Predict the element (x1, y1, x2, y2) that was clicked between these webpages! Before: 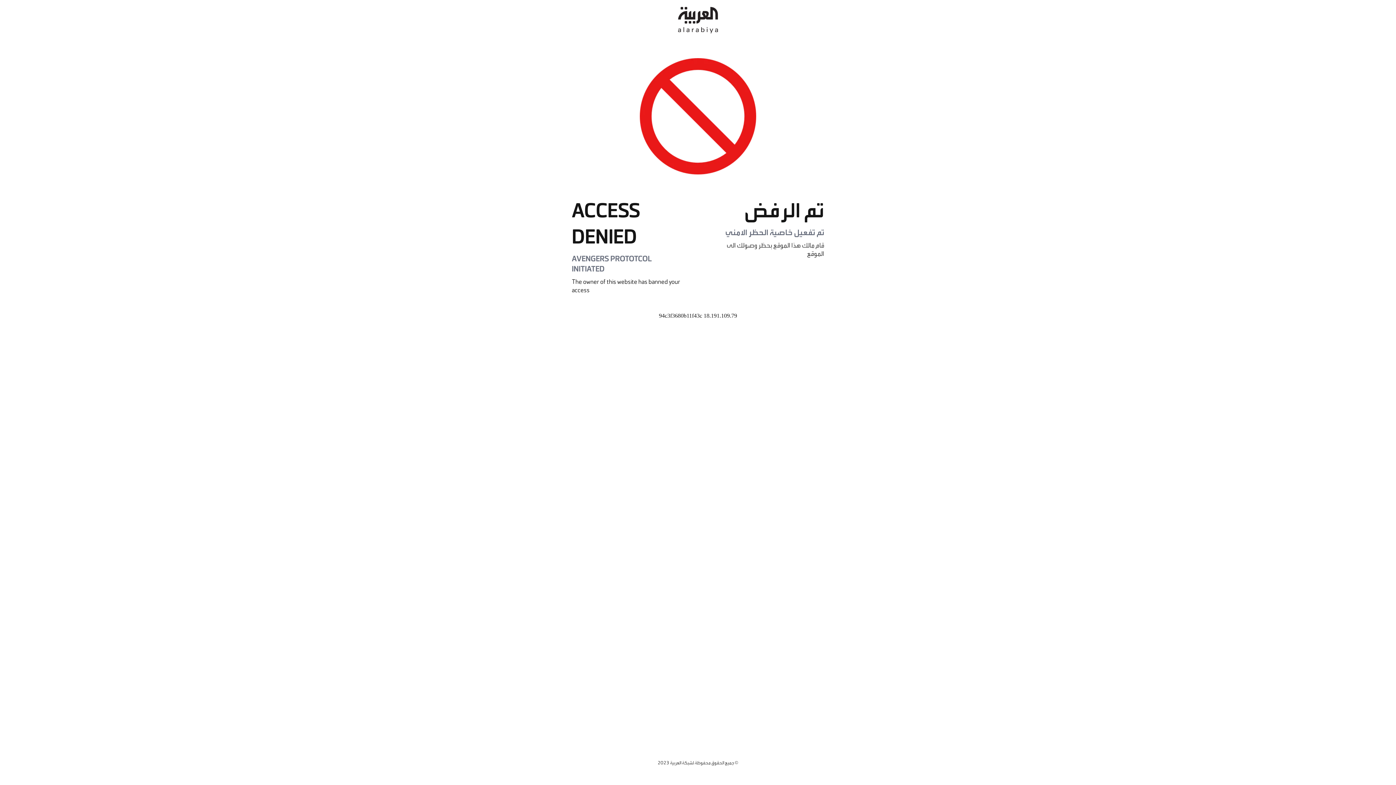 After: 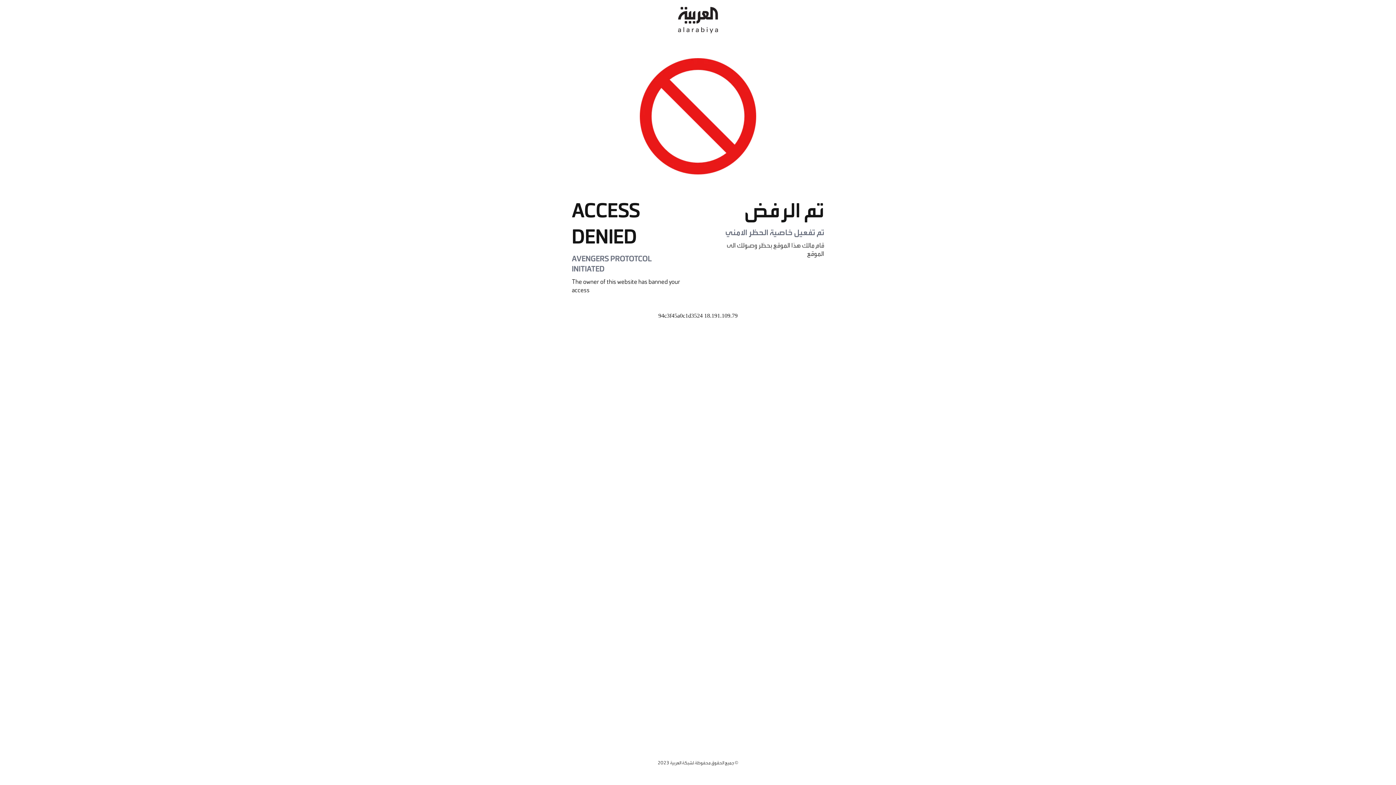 Action: bbox: (678, 0, 718, 40)